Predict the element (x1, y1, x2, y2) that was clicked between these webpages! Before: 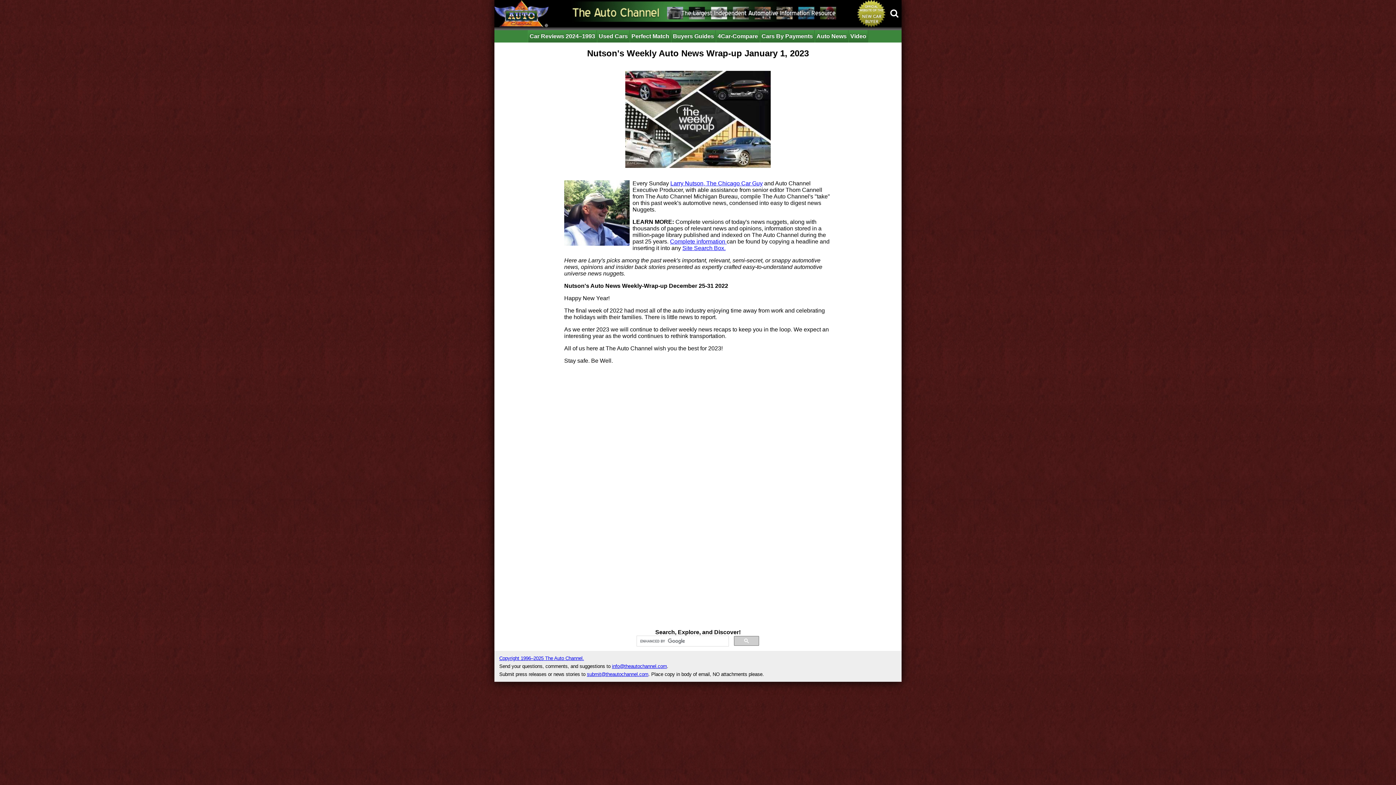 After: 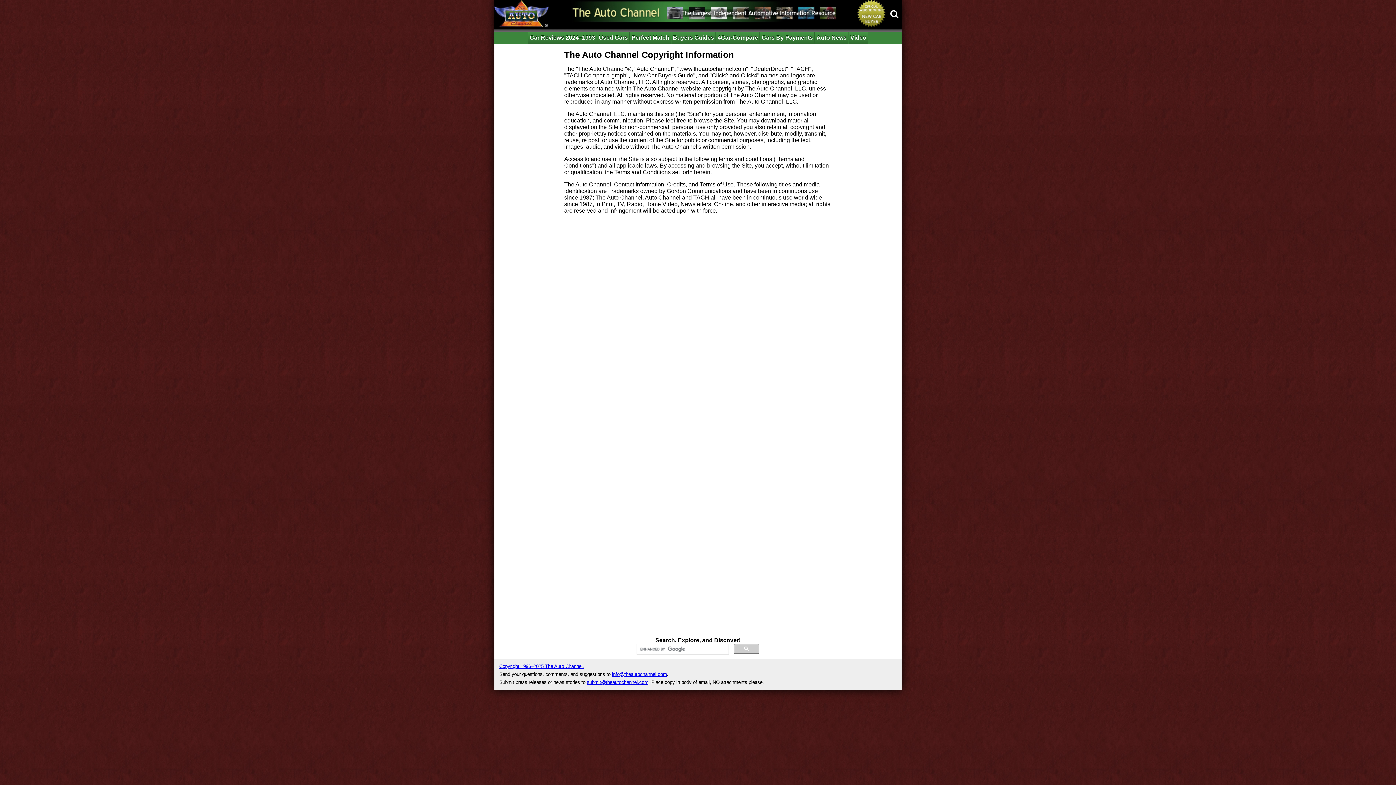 Action: bbox: (499, 656, 584, 661) label: Copyright 1996–2025 The Auto Channel.